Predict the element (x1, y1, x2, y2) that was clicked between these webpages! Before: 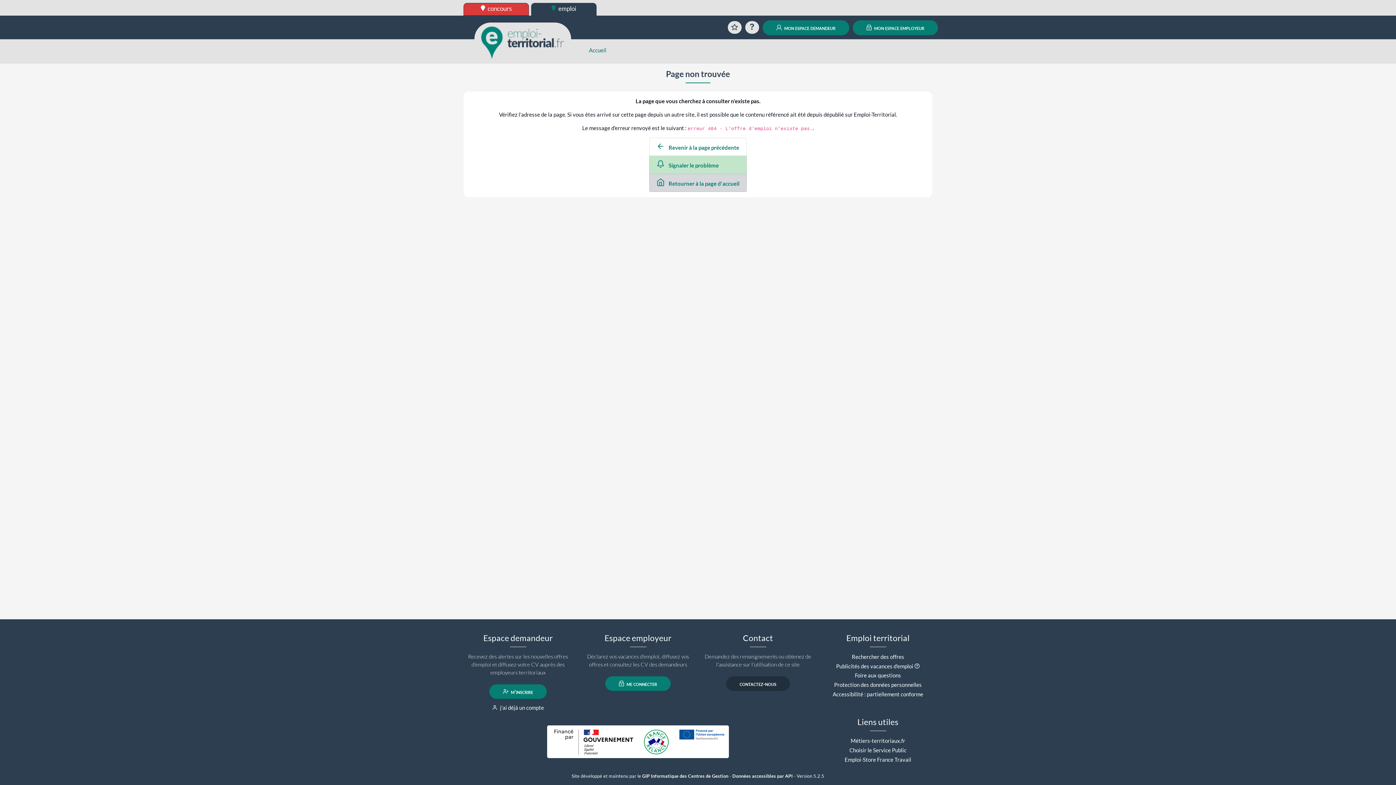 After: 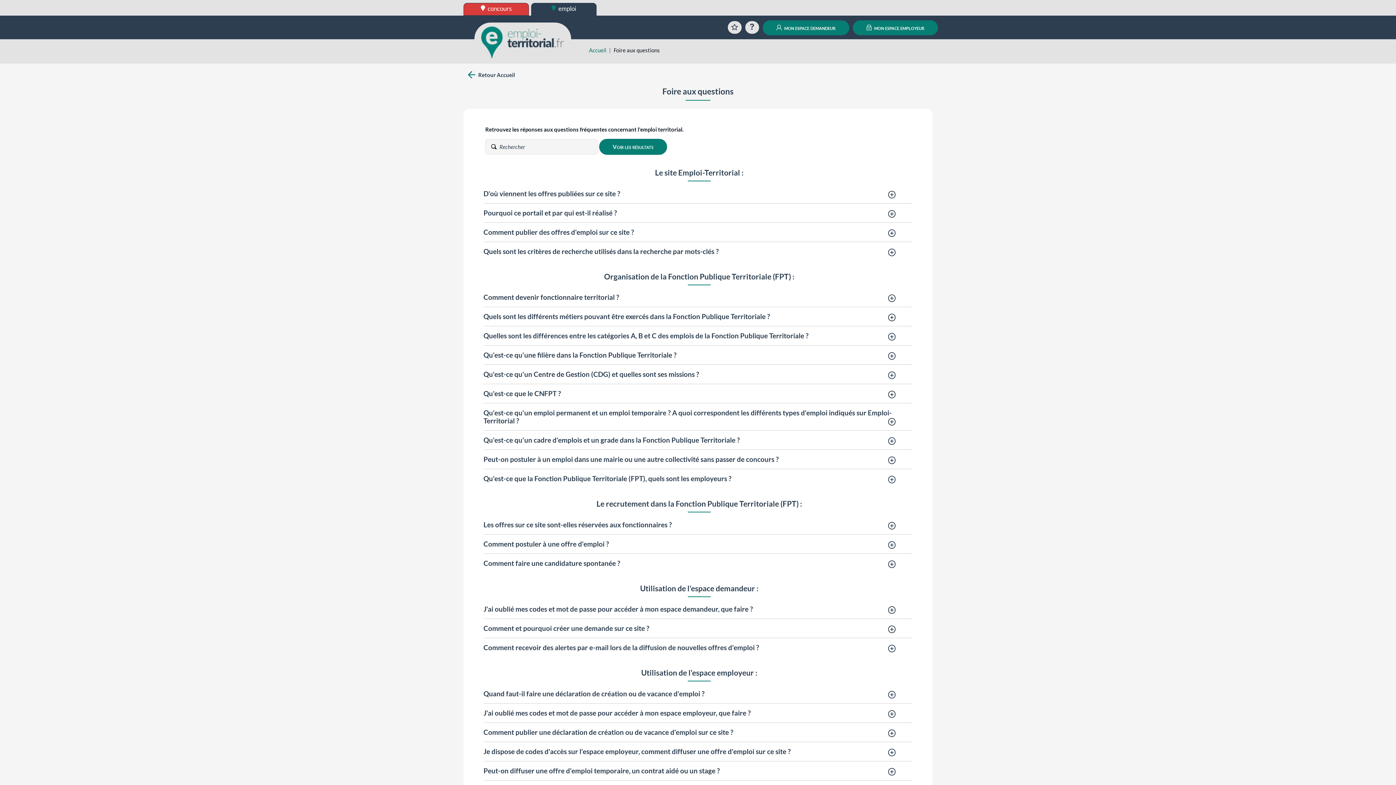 Action: bbox: (745, 20, 759, 33) label: Aide